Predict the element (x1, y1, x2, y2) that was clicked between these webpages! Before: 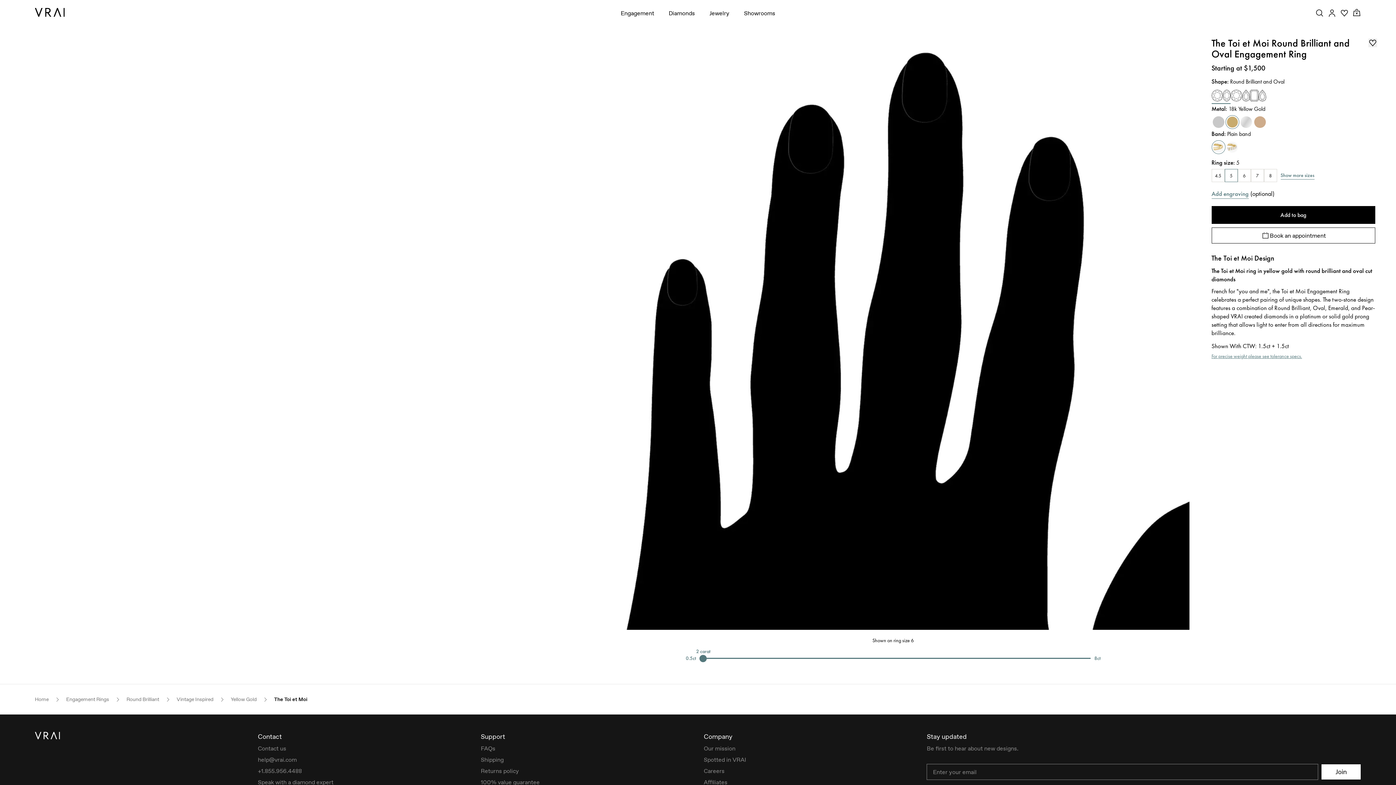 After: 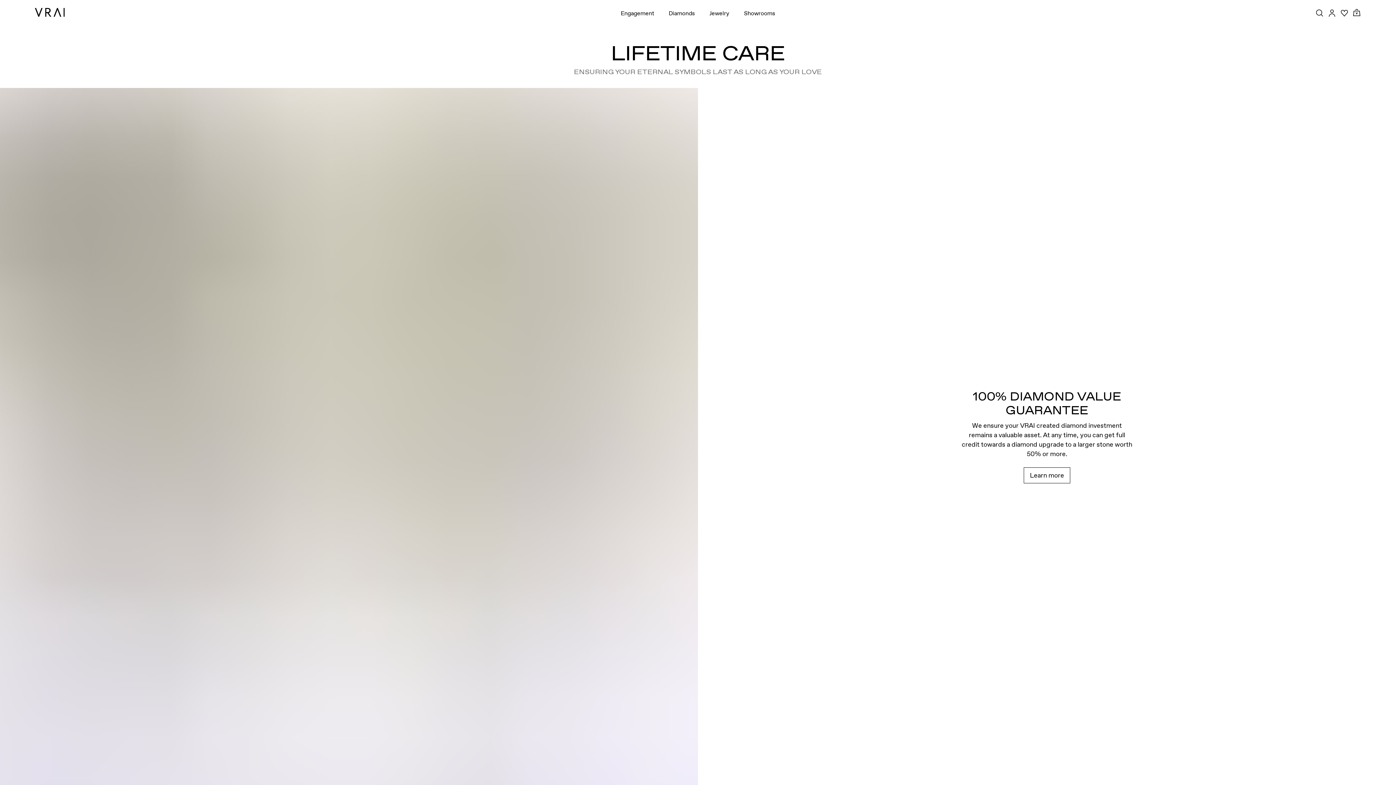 Action: bbox: (480, 778, 539, 786) label: 100% value guarantee